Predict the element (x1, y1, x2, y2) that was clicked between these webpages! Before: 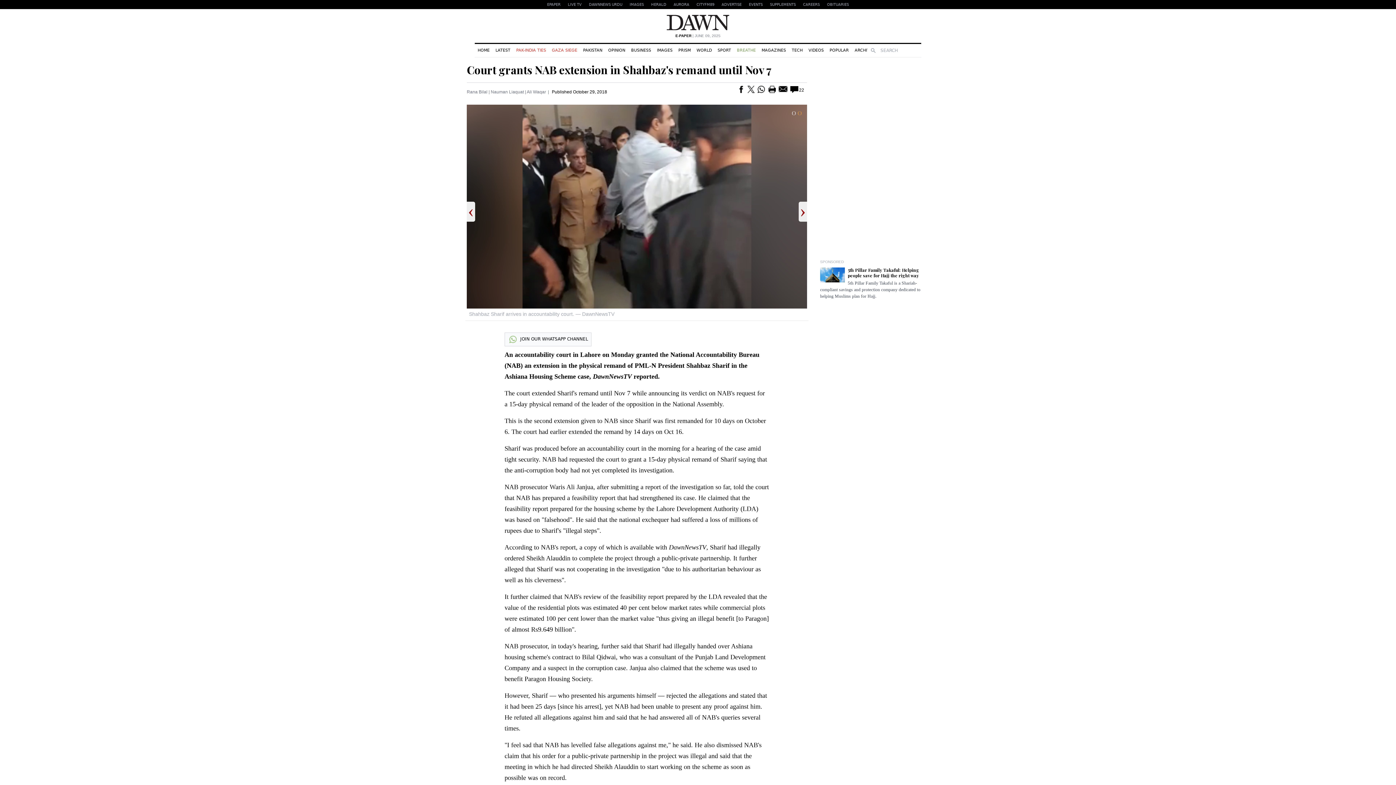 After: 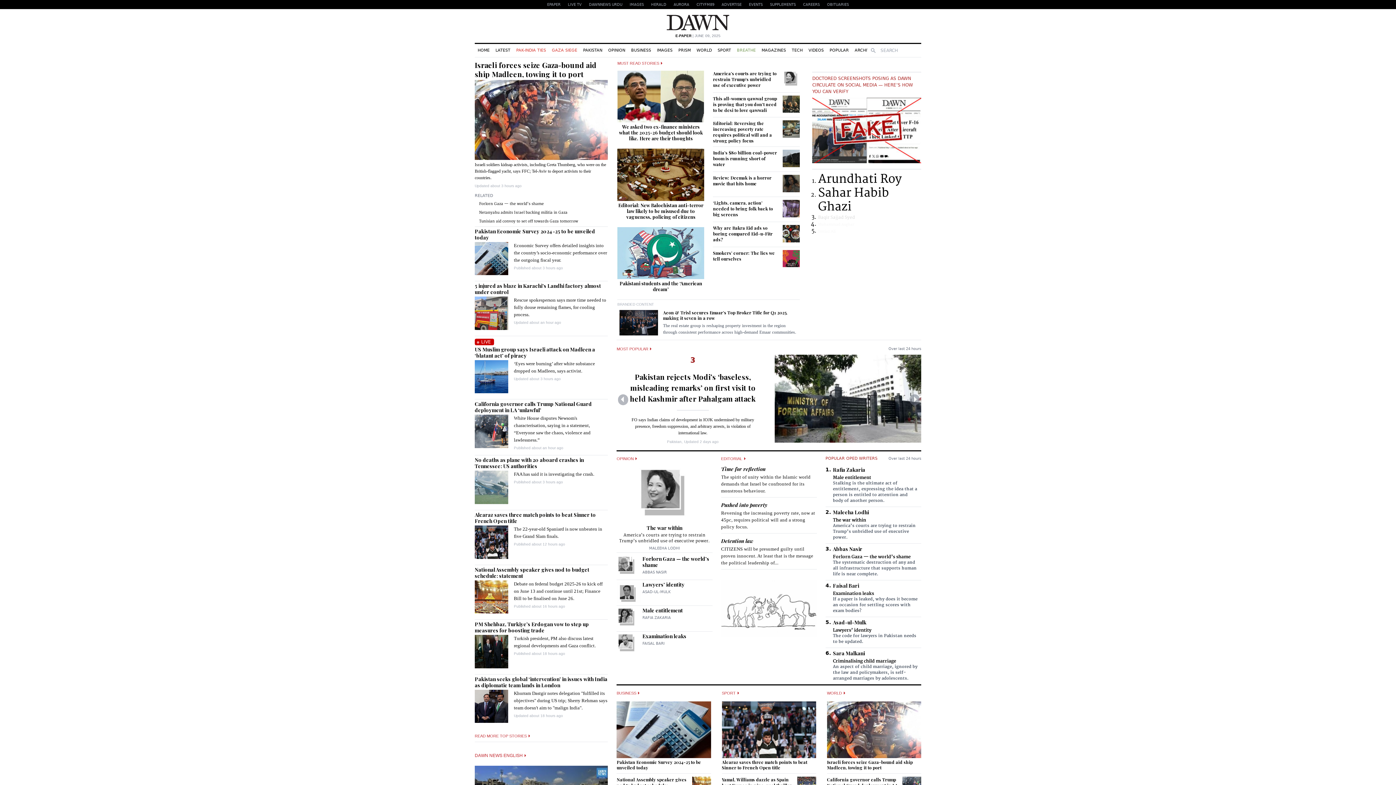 Action: bbox: (474, 44, 492, 56) label: HOME